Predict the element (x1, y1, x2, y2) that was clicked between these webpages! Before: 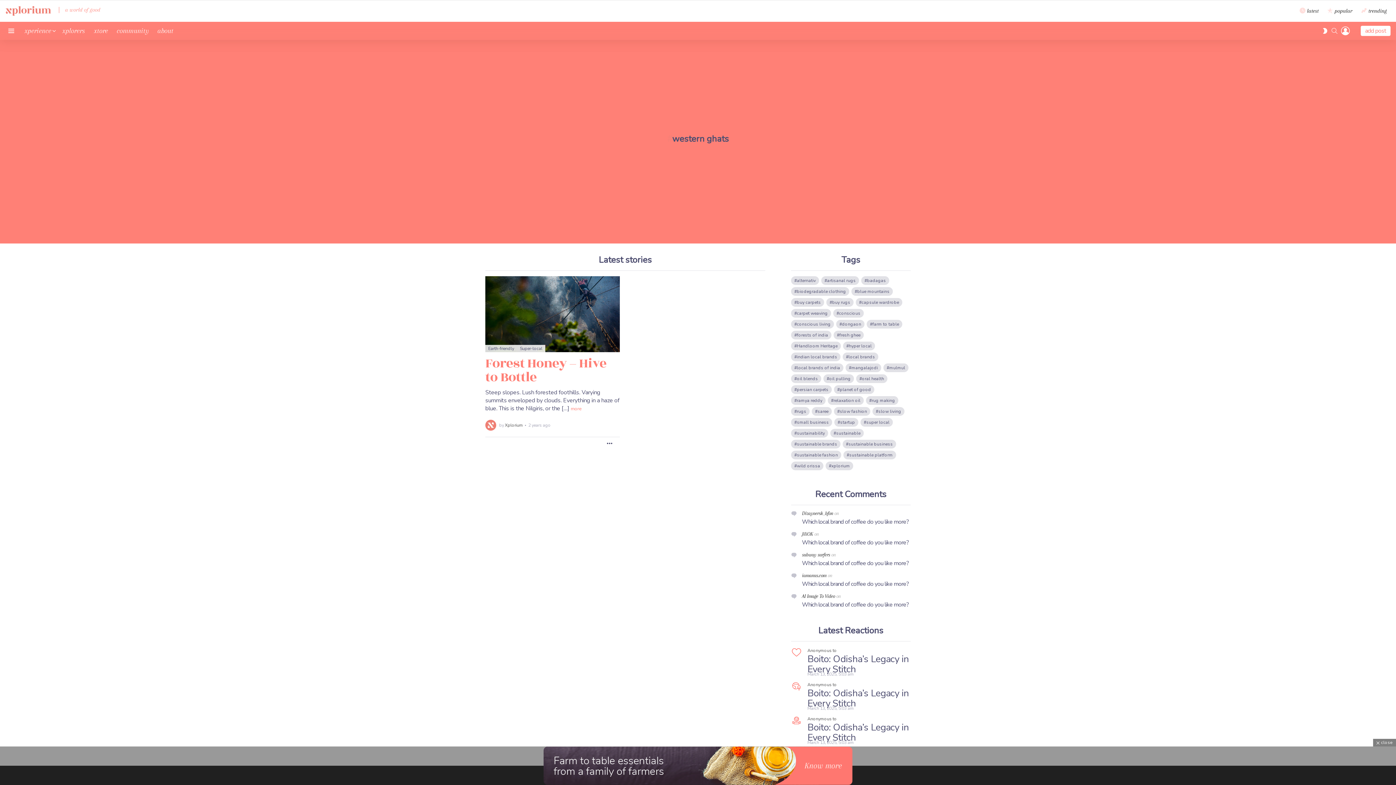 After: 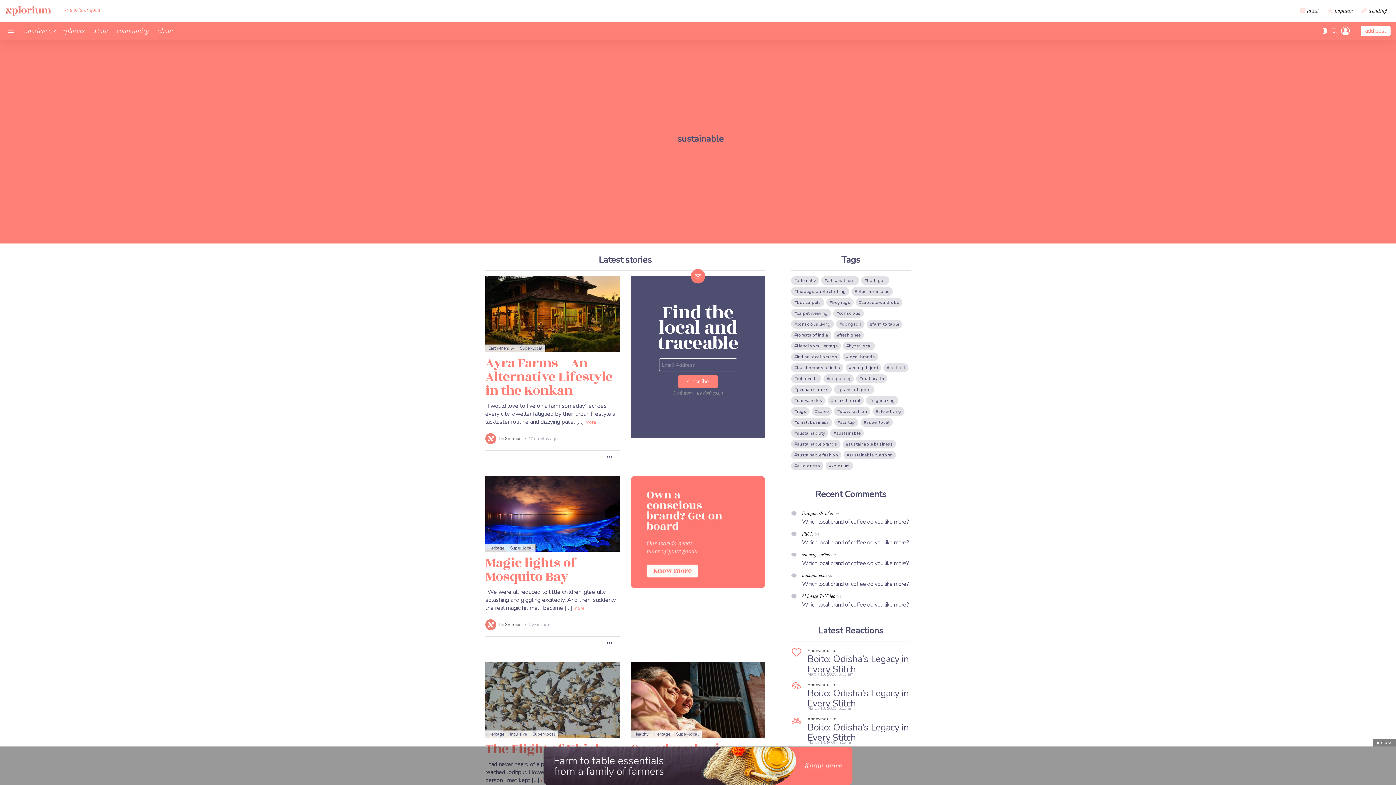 Action: label: sustainable (5 items) bbox: (830, 429, 864, 437)